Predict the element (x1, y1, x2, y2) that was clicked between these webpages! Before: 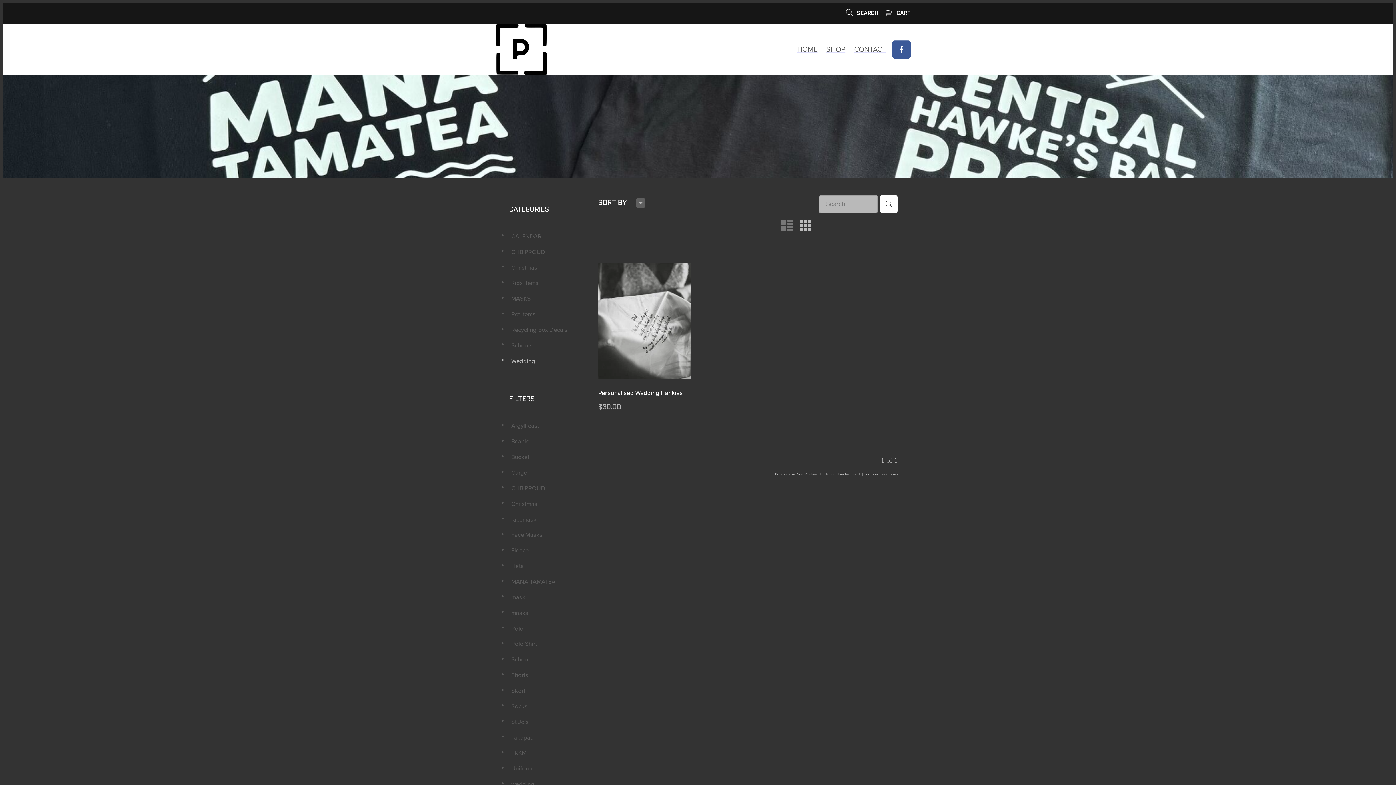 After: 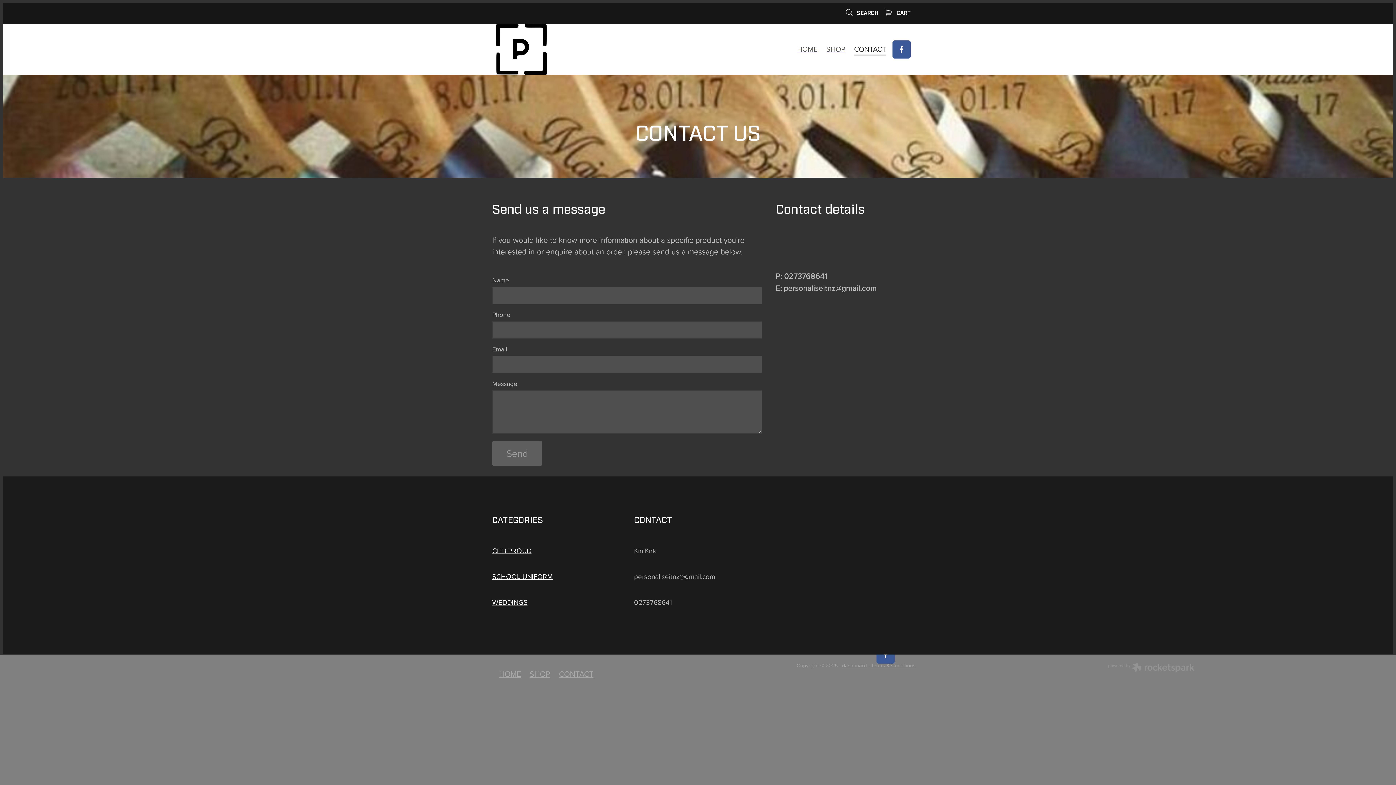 Action: bbox: (849, 41, 890, 56) label: CONTACT